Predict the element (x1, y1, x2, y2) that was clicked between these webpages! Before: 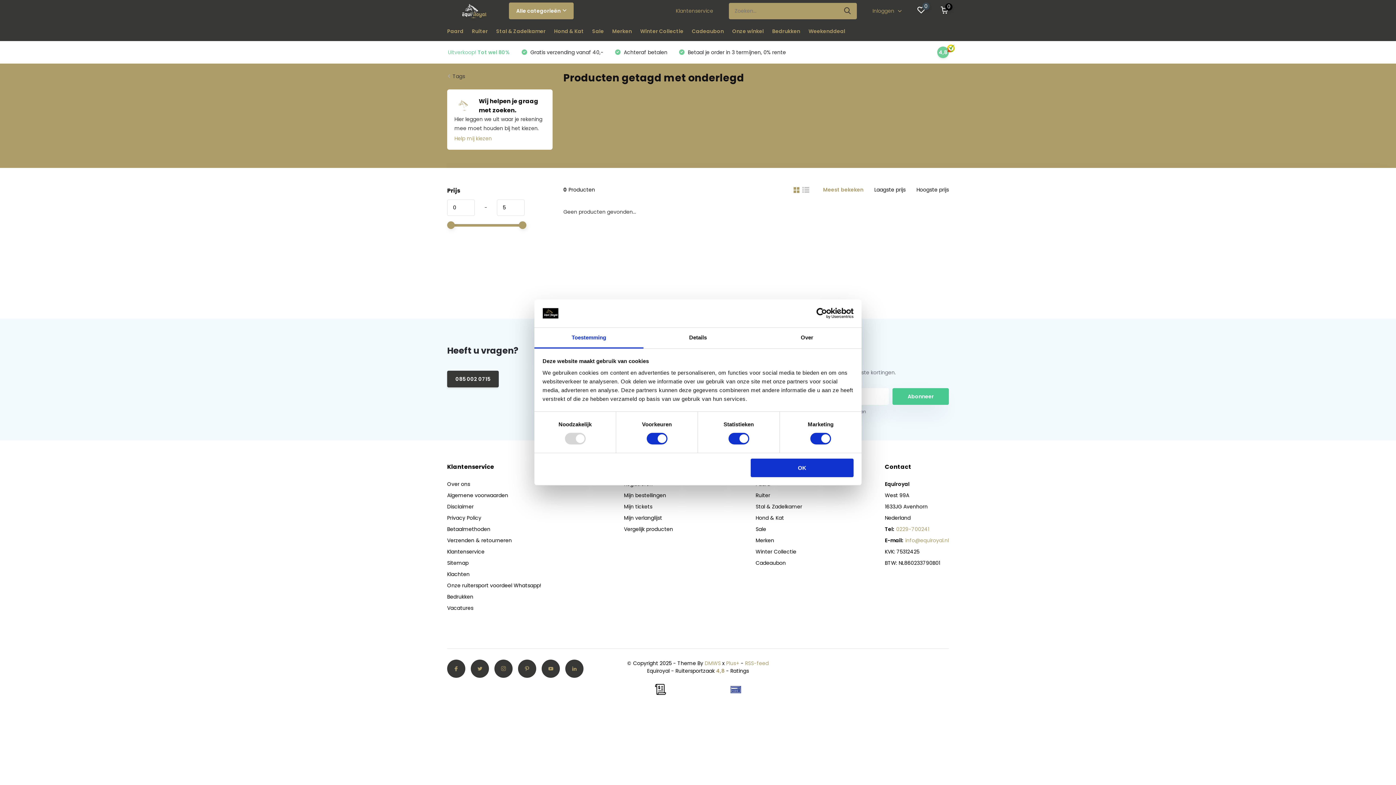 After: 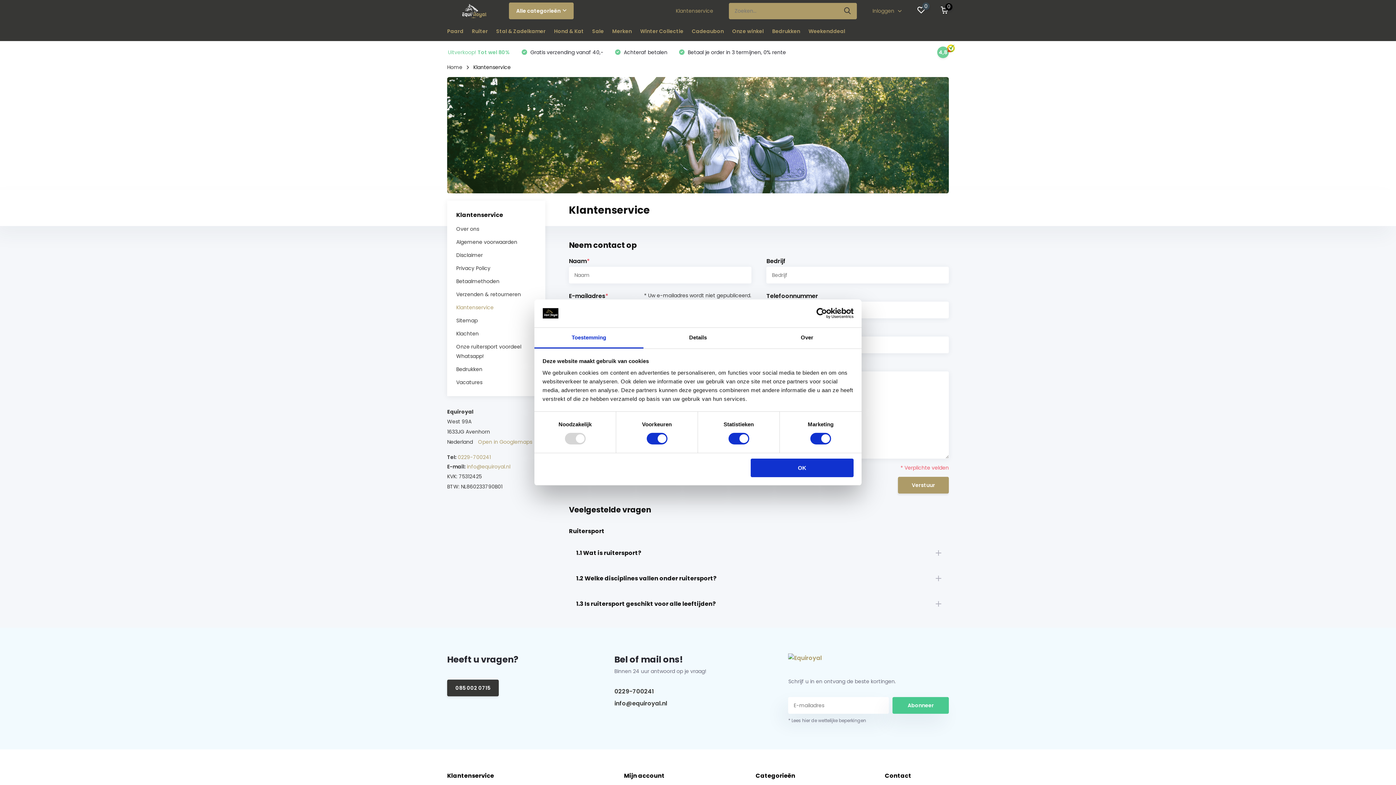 Action: bbox: (676, 7, 713, 14) label: Klantenservice